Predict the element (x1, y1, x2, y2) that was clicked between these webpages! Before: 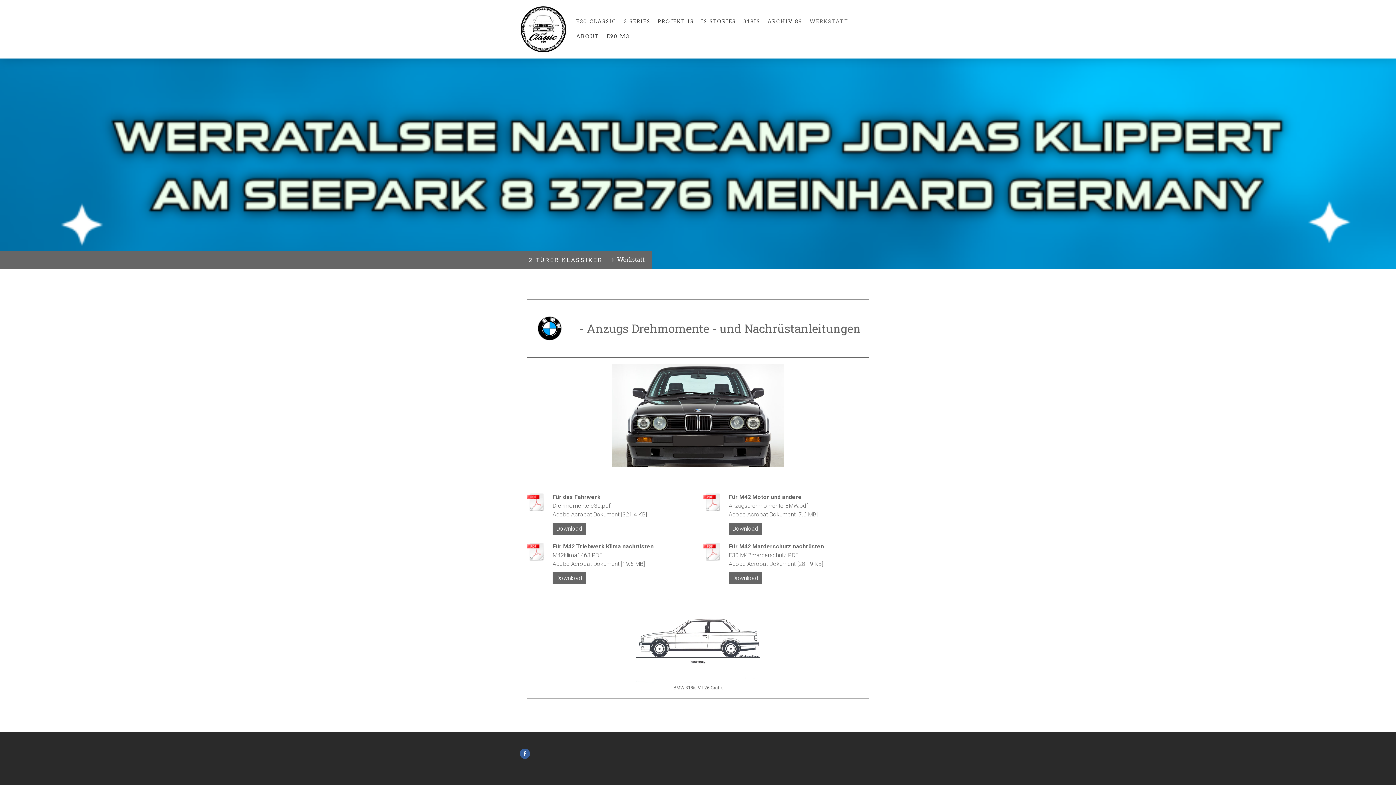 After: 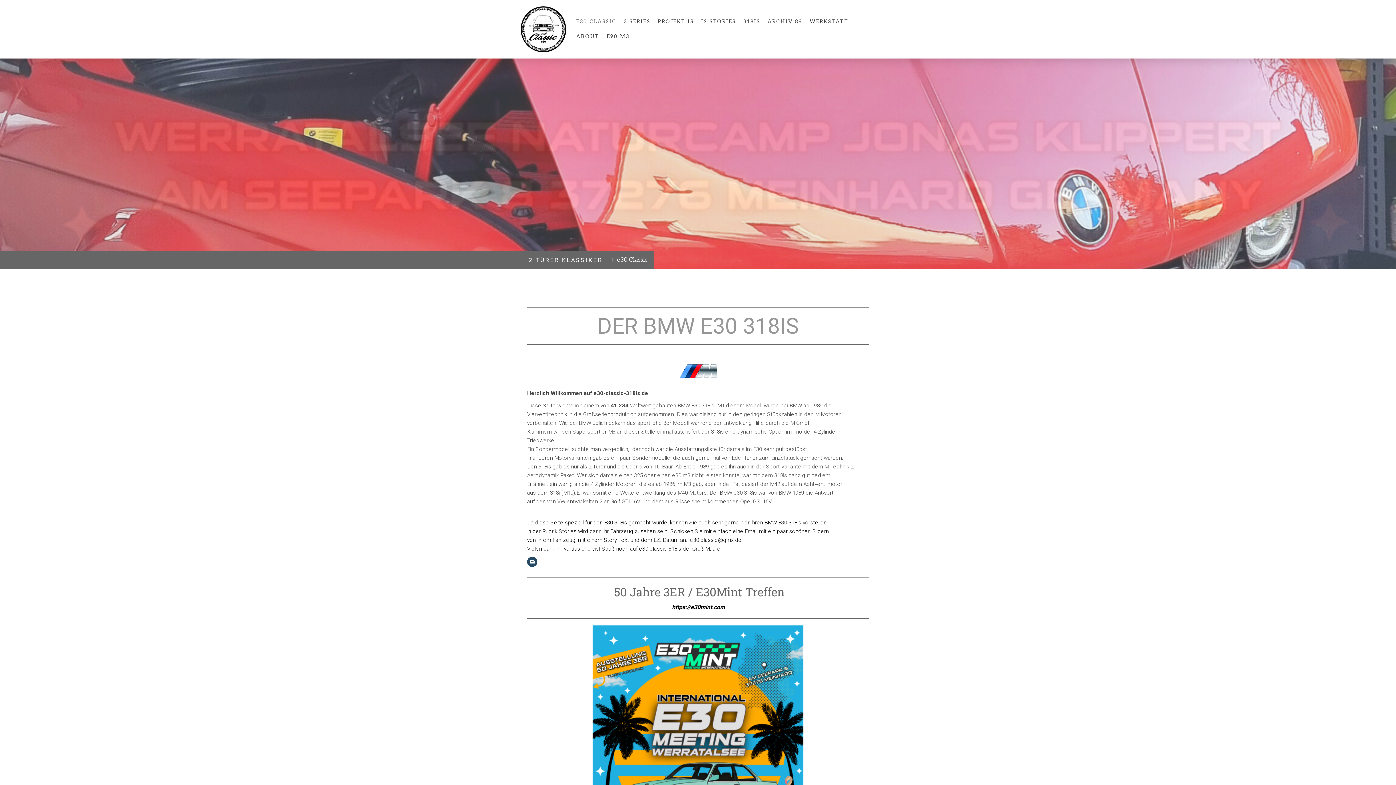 Action: bbox: (529, 253, 602, 267) label: 2 TÜRER KLASSIKER